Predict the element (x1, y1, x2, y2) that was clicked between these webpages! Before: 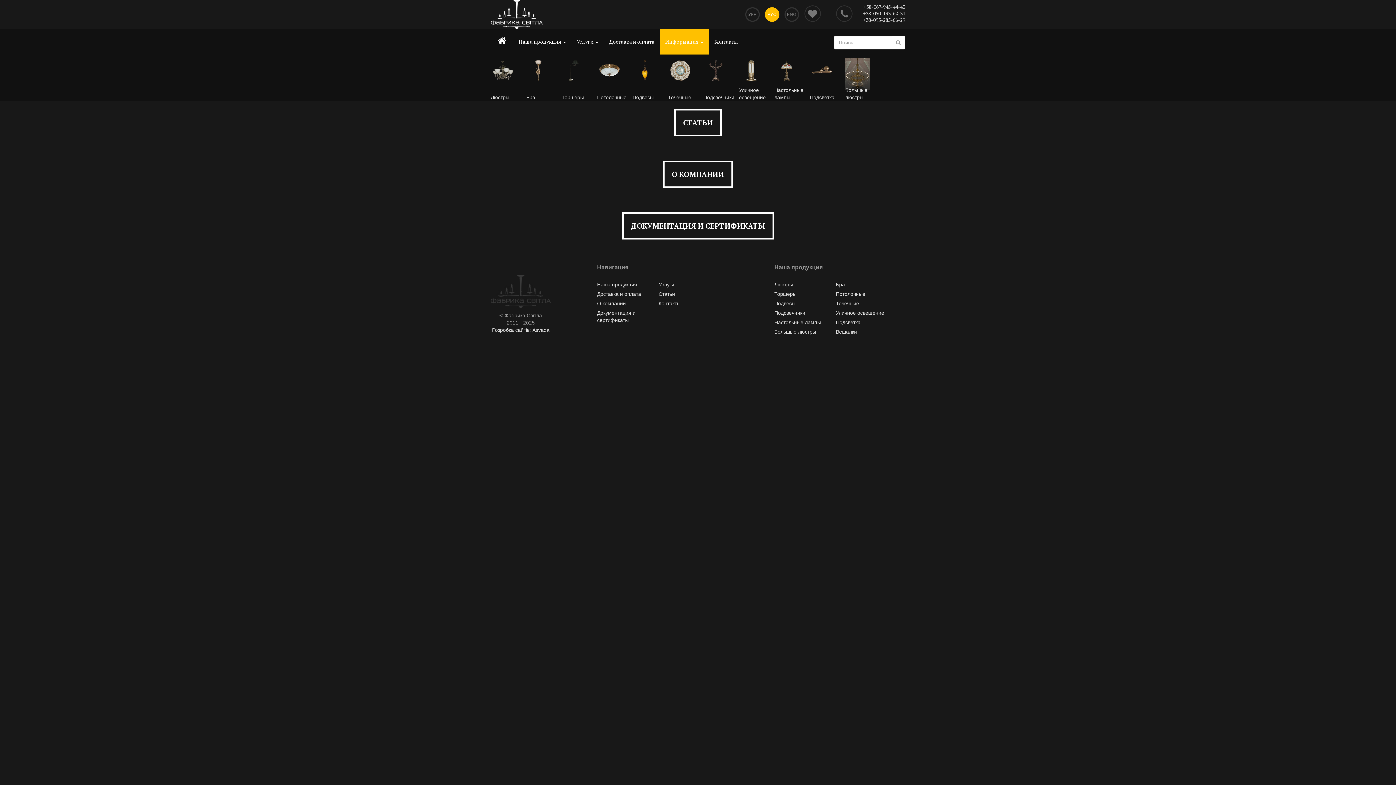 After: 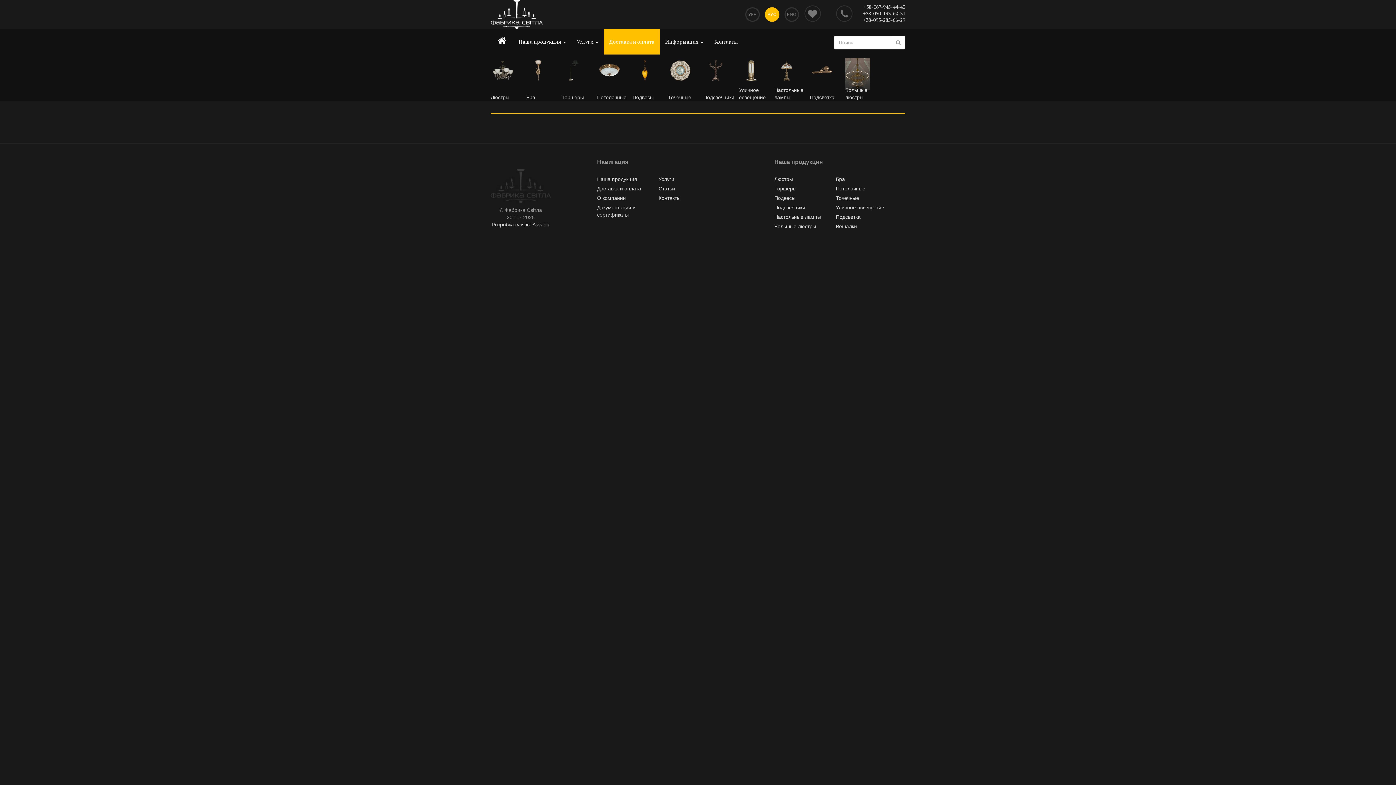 Action: bbox: (597, 291, 641, 297) label: Доставка и оплата